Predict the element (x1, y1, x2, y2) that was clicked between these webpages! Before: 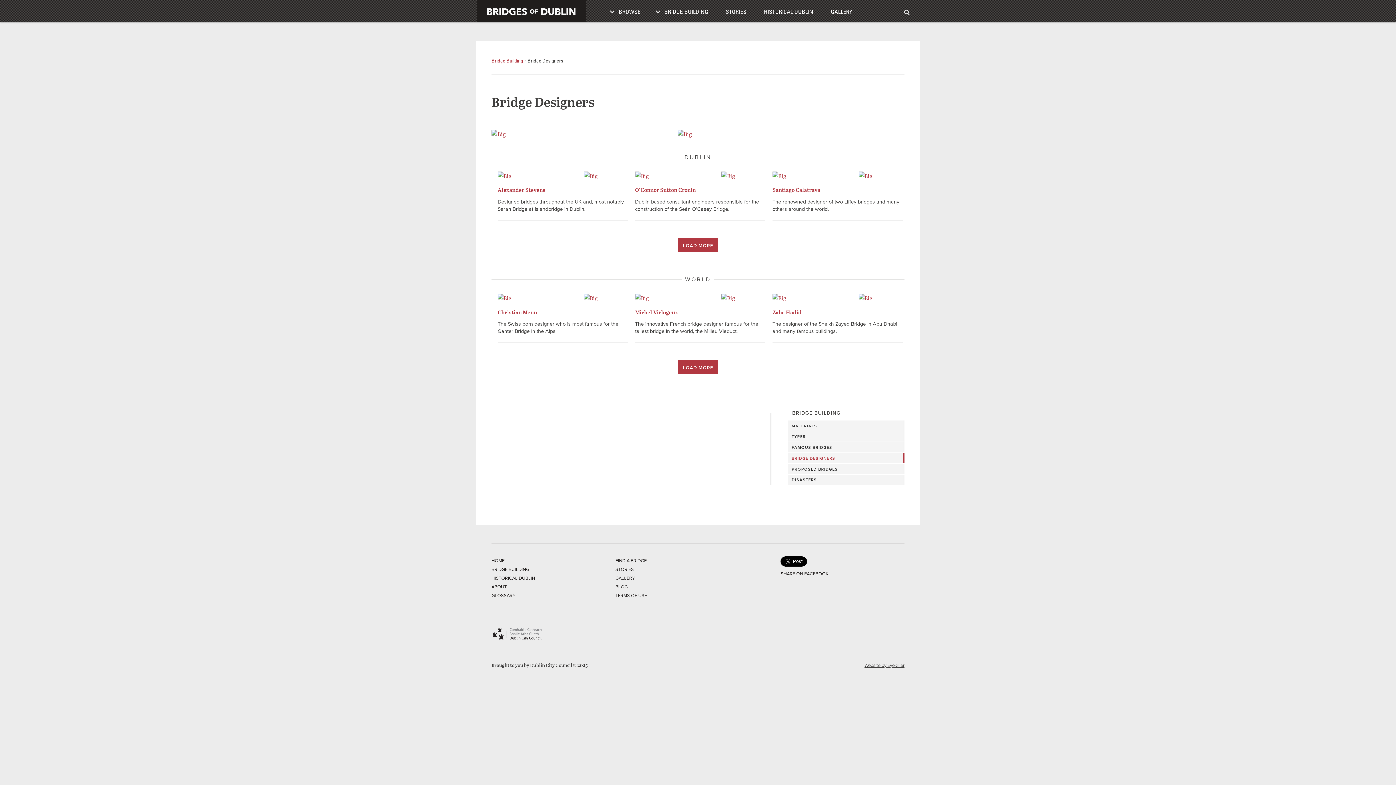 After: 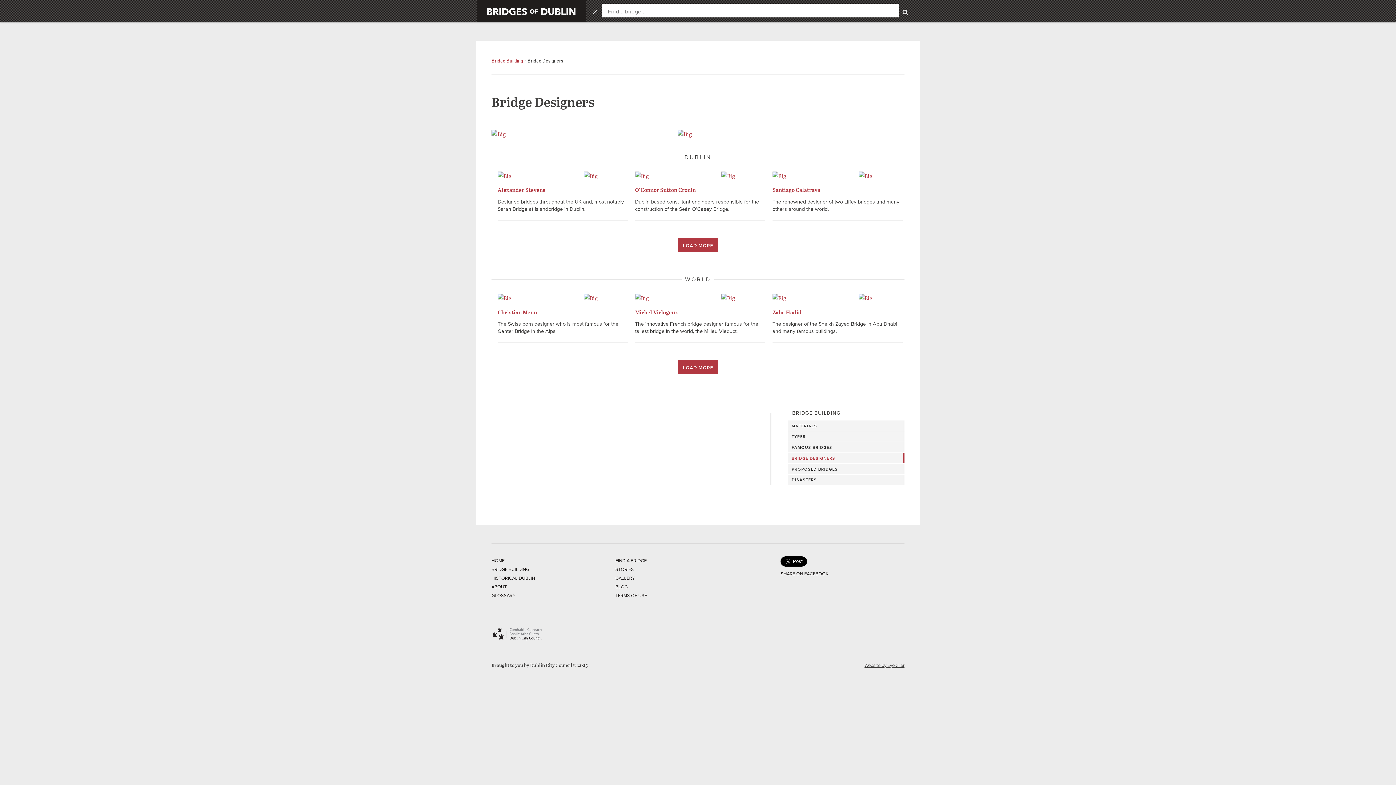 Action: bbox: (898, 3, 915, 20)